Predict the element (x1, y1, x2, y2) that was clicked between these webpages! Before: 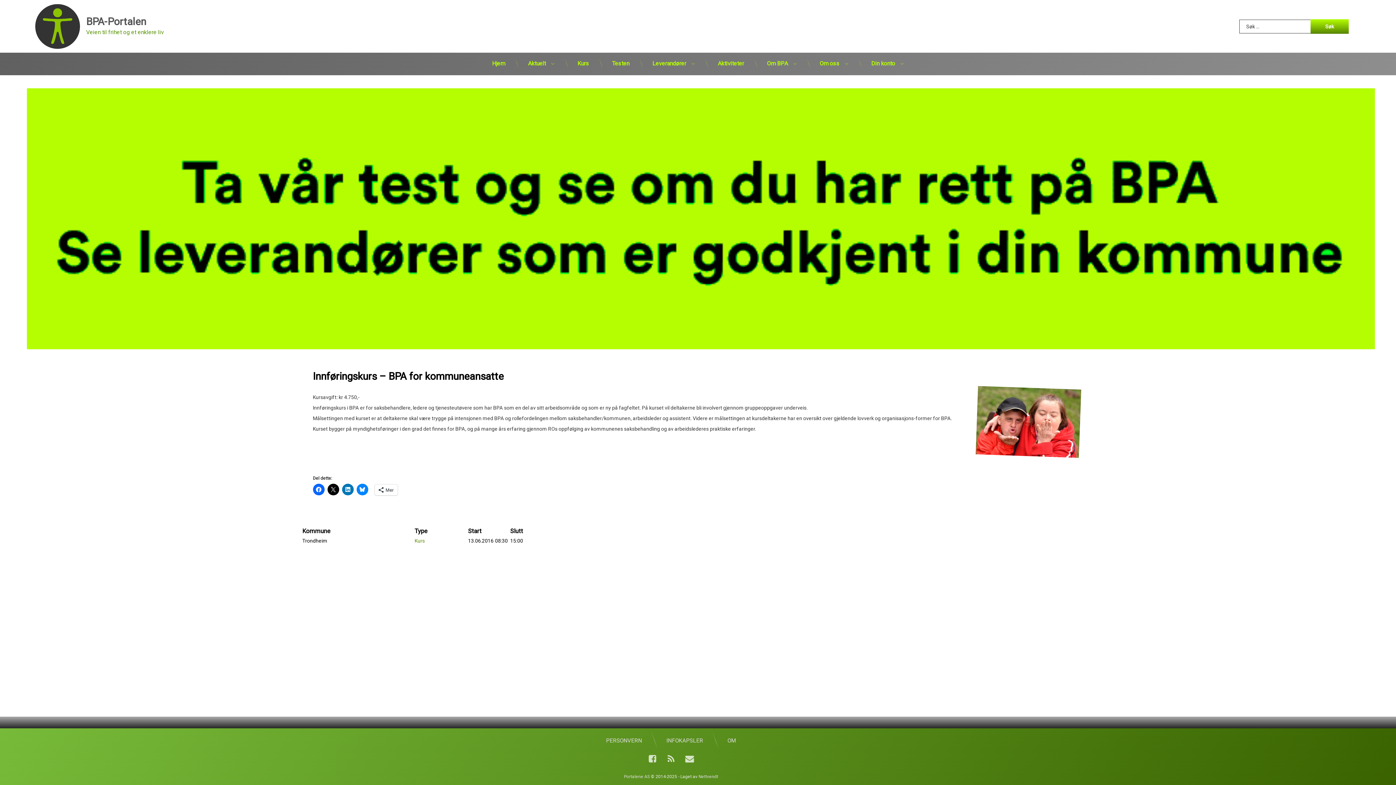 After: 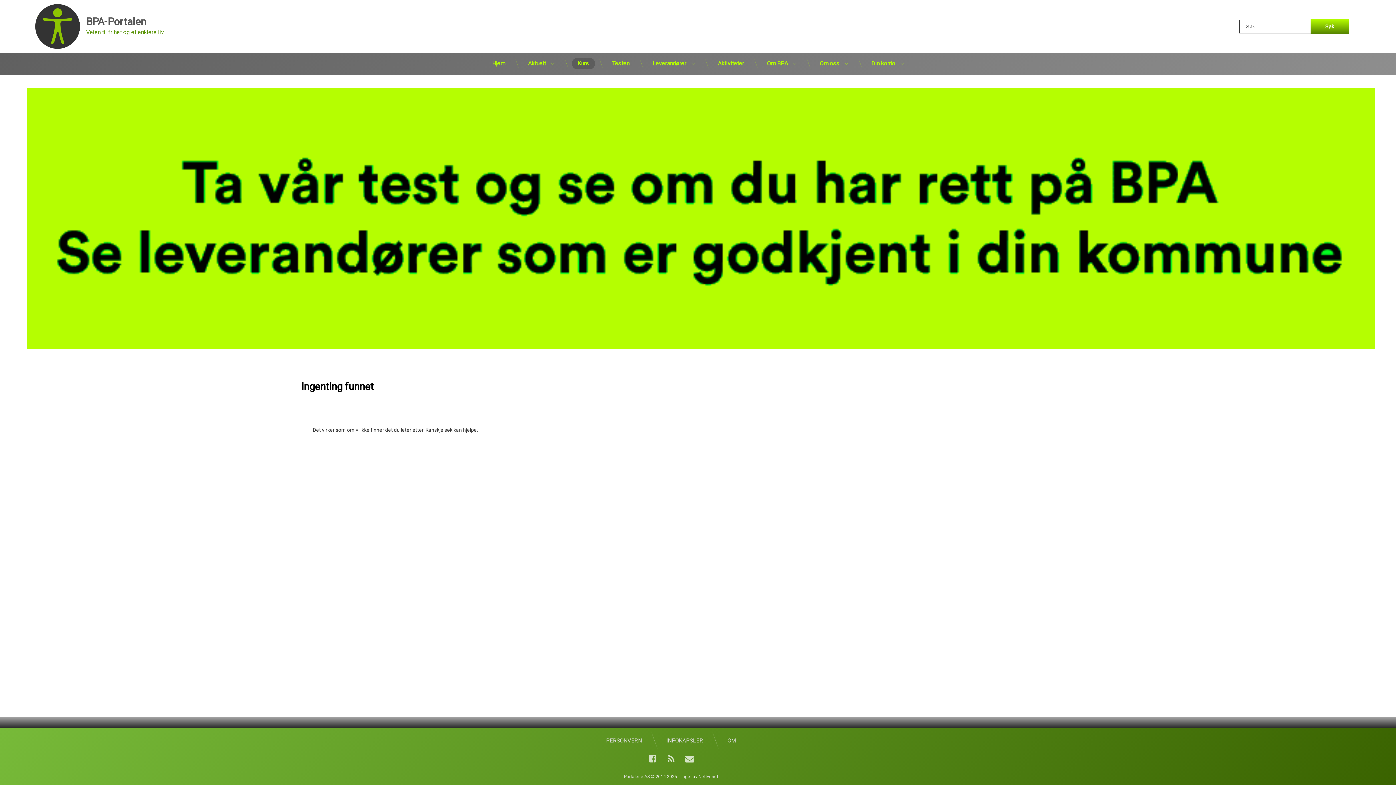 Action: label: Kurs bbox: (571, 57, 595, 69)